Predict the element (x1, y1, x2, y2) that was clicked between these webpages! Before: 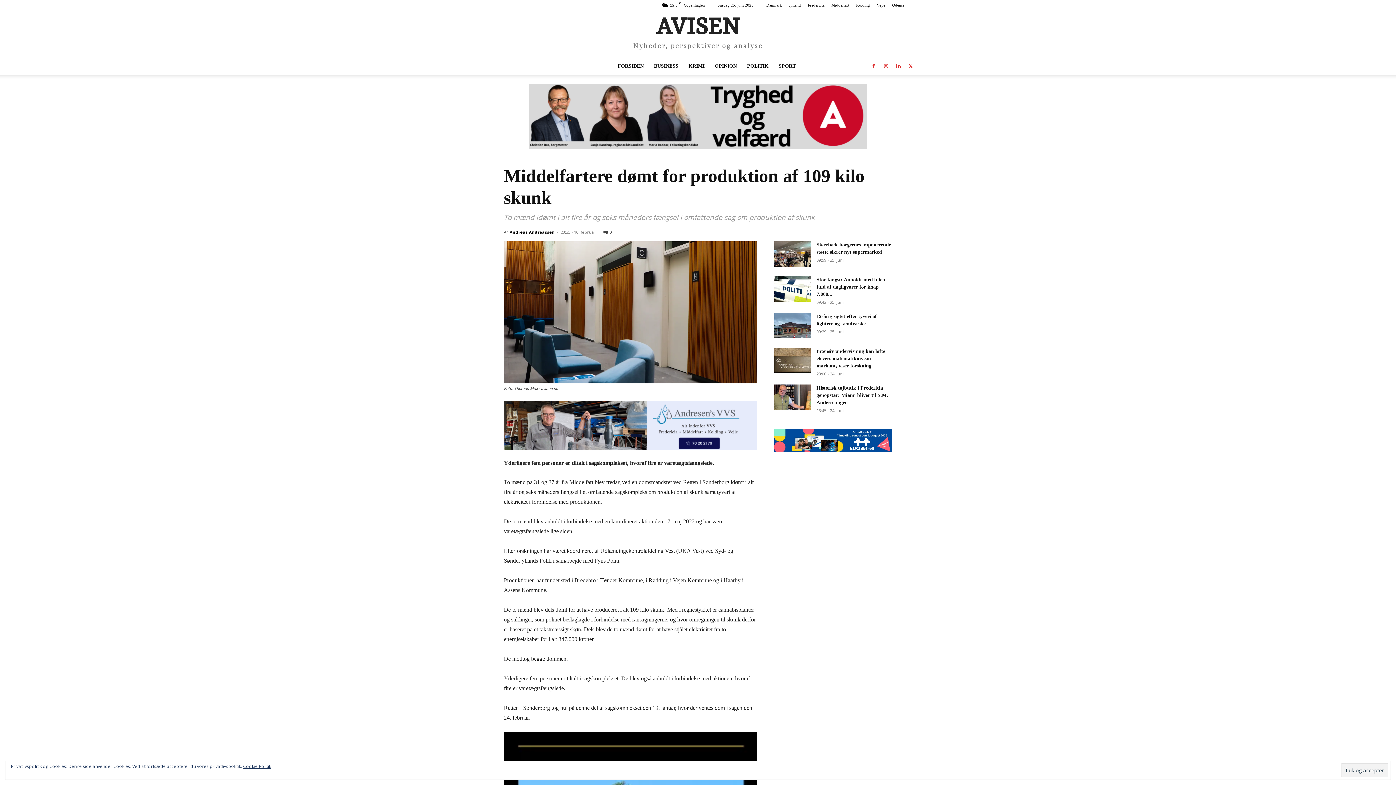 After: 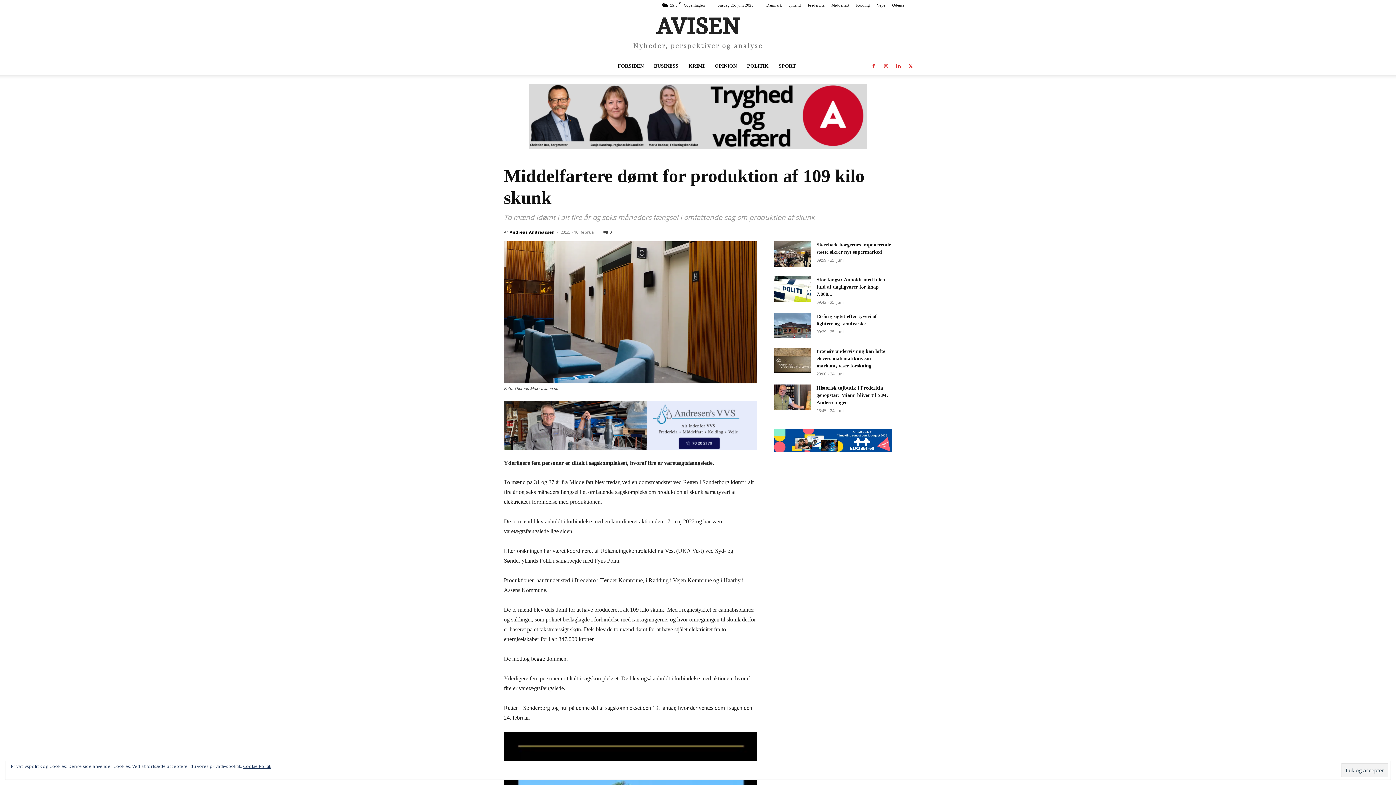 Action: bbox: (868, 57, 879, 74)